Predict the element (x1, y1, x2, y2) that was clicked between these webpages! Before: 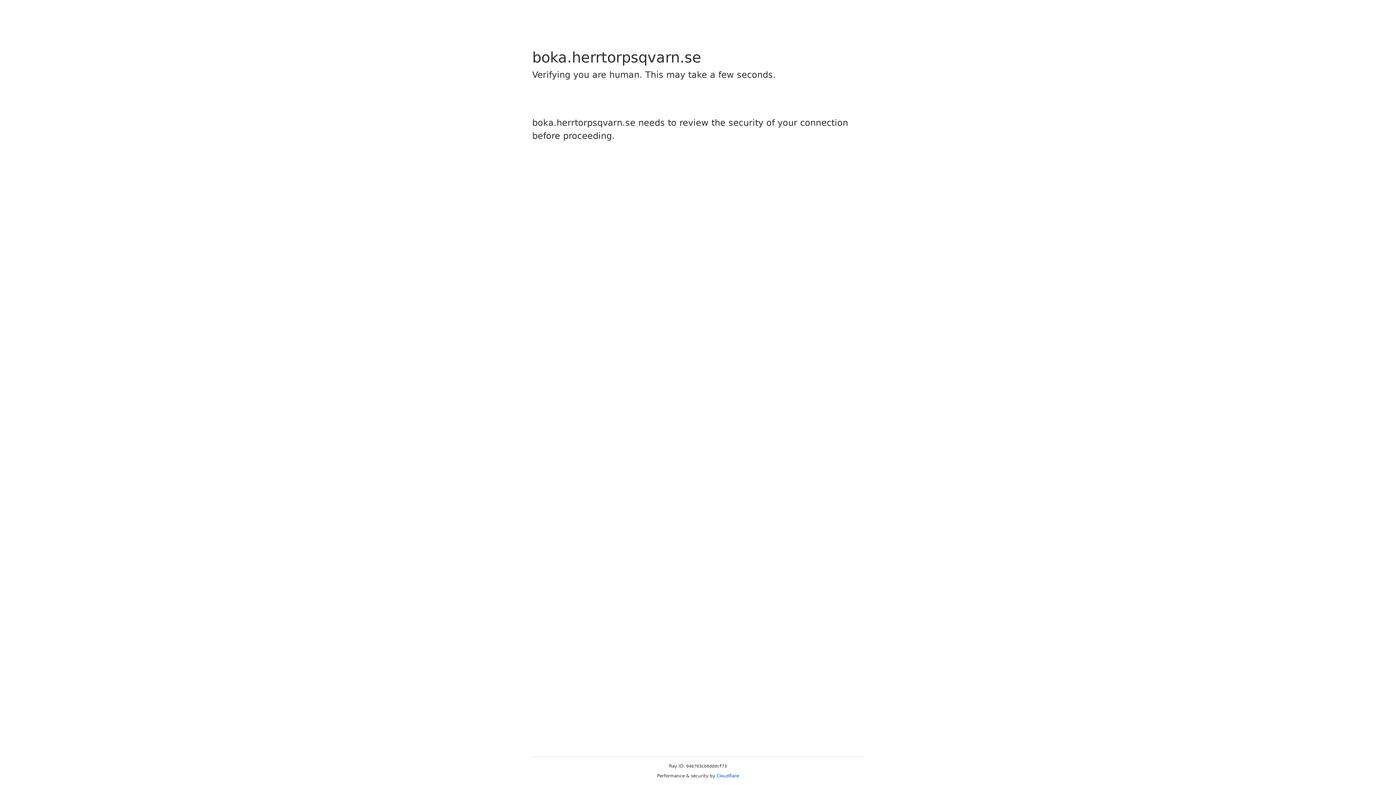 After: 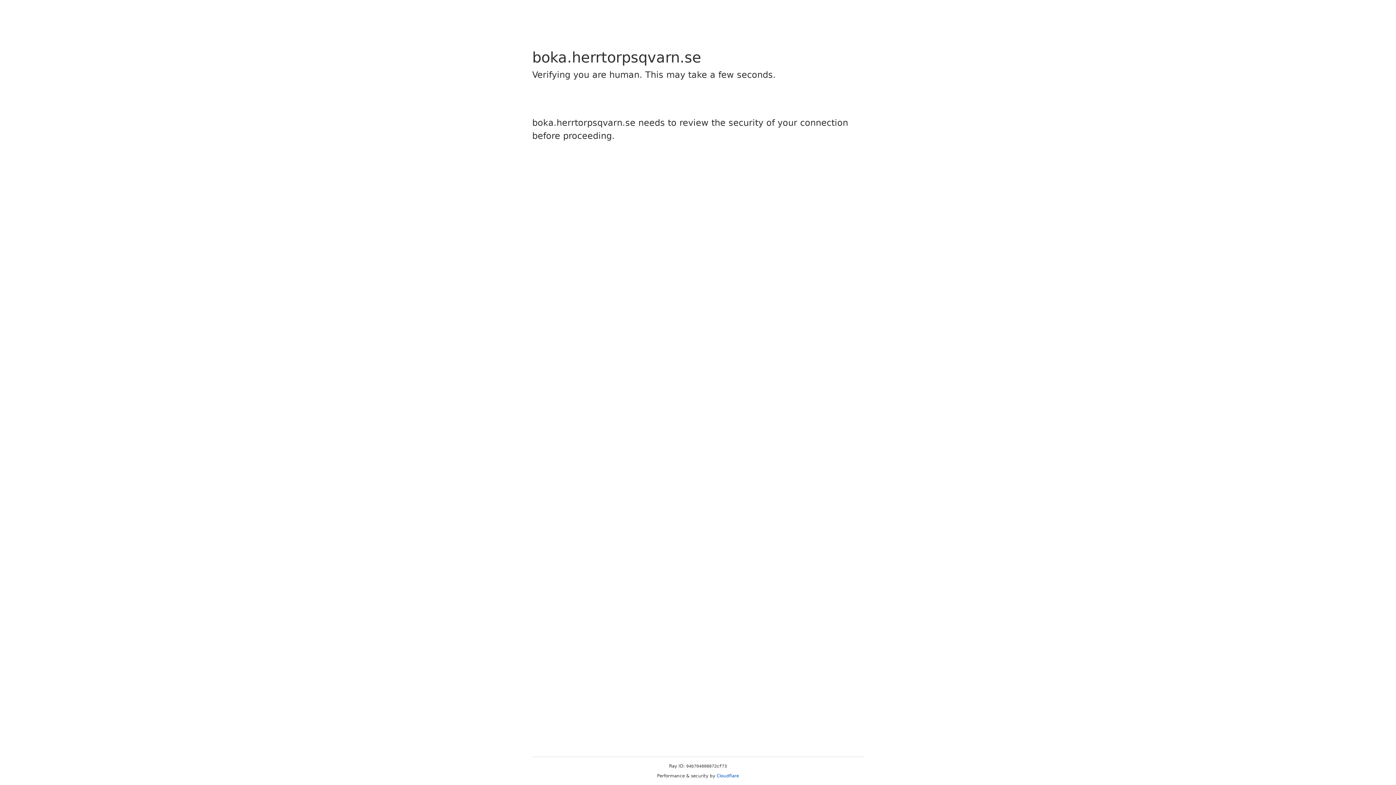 Action: bbox: (716, 773, 739, 778) label: Cloudflare